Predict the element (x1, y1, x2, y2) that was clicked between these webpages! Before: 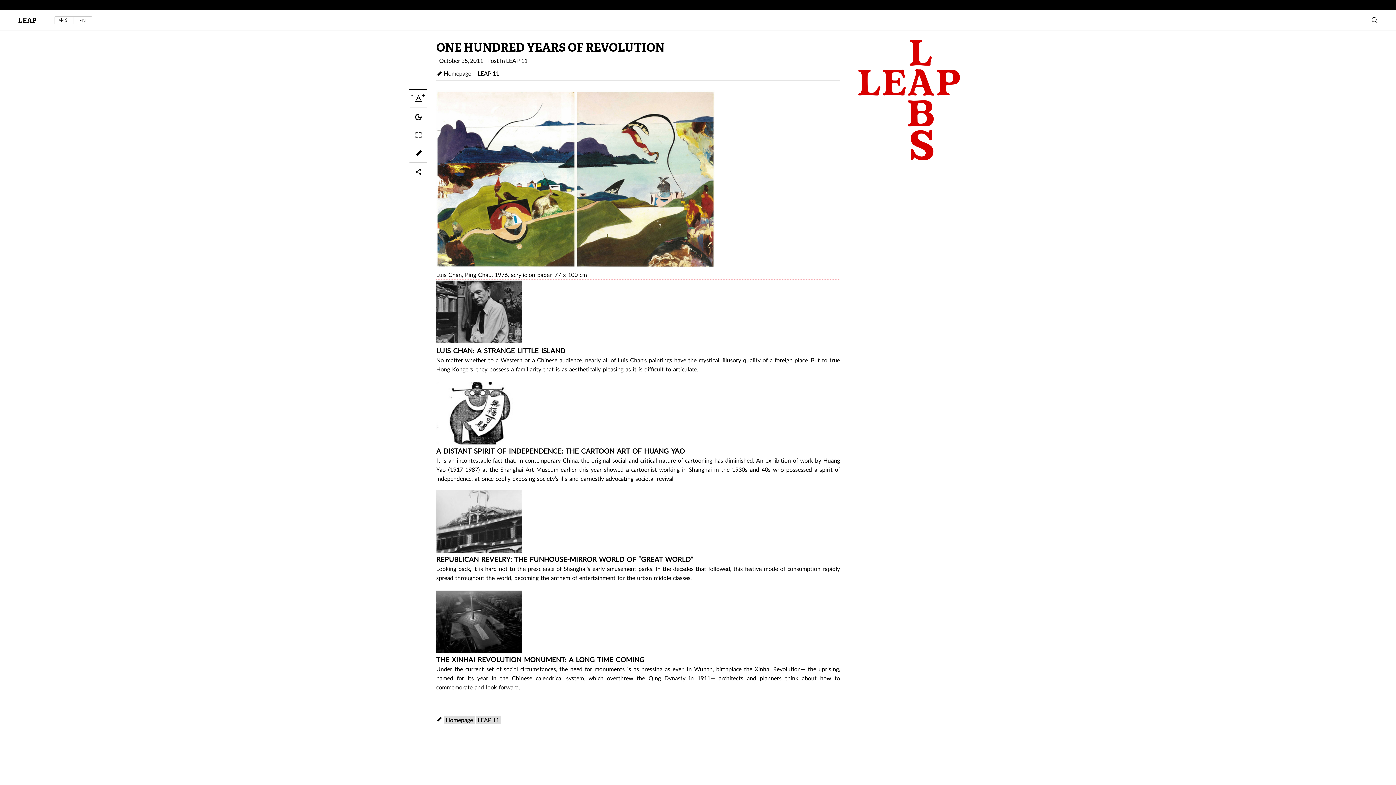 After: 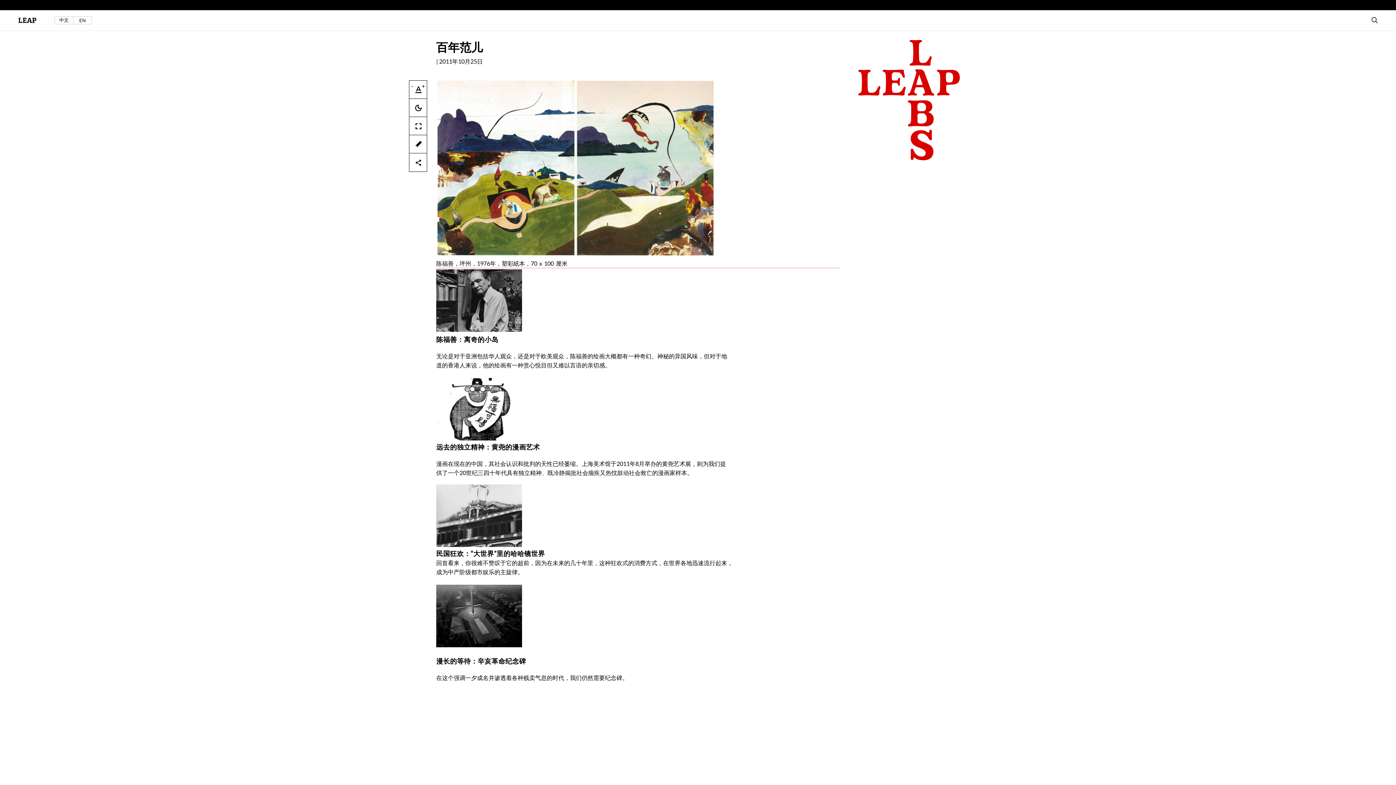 Action: bbox: (54, 16, 73, 24) label: 中文